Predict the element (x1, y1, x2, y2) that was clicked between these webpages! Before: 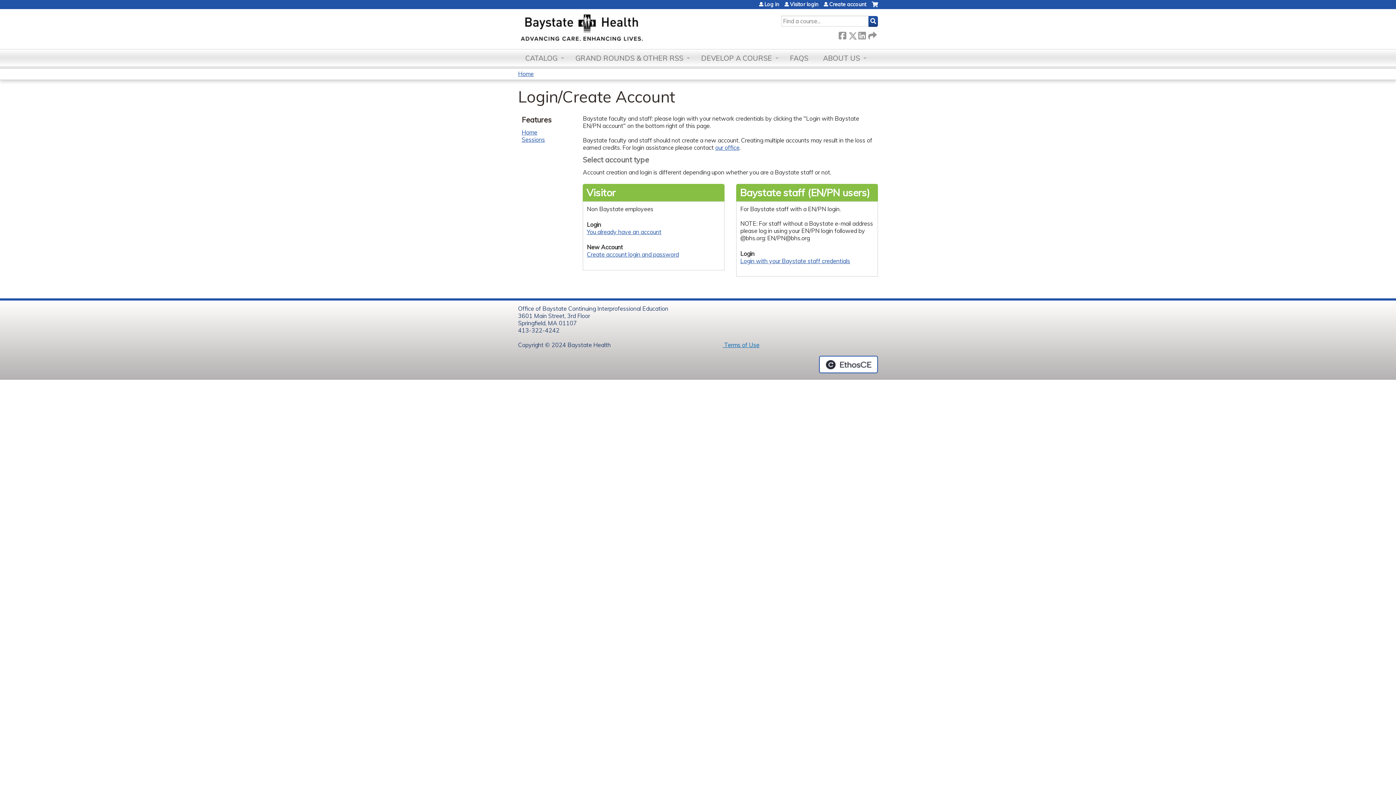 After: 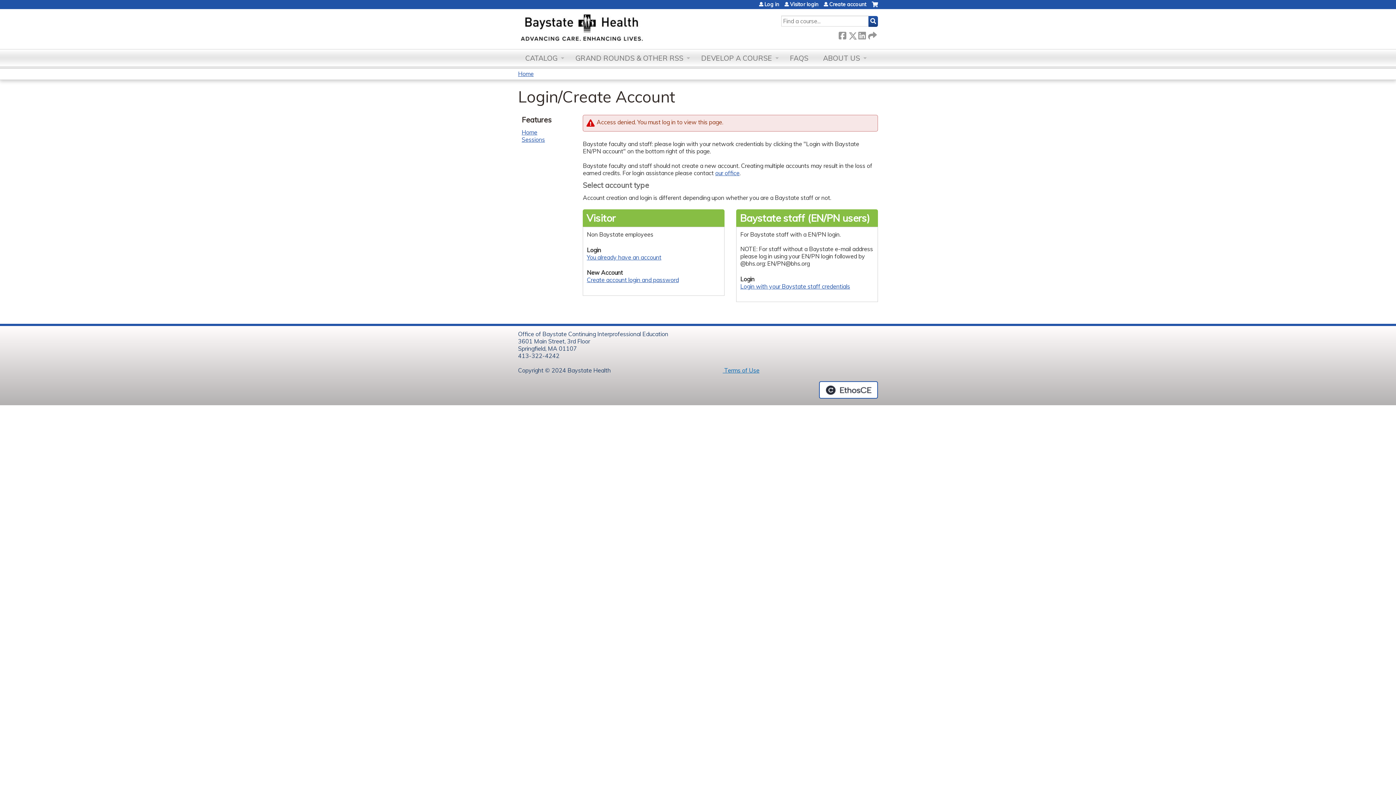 Action: bbox: (694, 49, 782, 66) label: DEVELOP A COURSE